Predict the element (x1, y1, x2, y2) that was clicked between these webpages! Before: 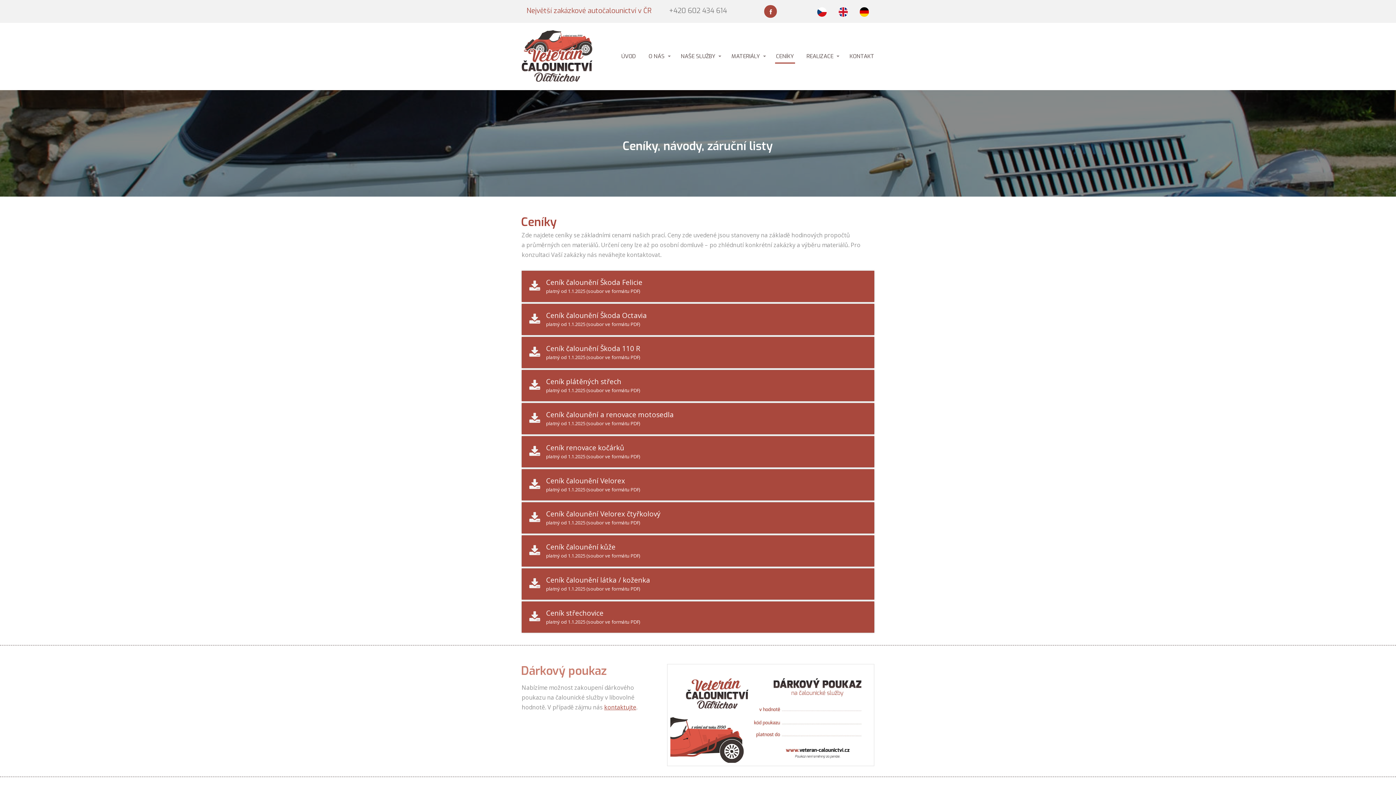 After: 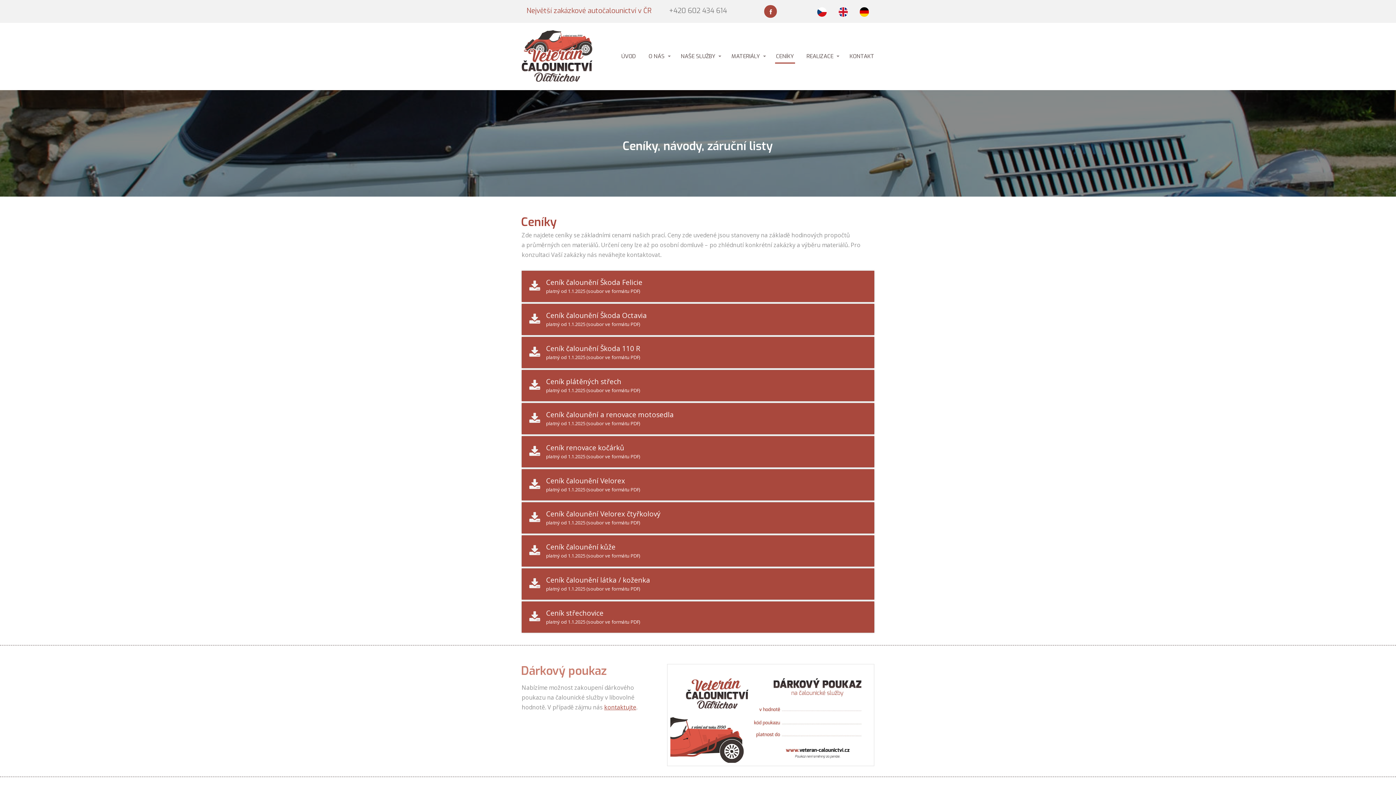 Action: bbox: (776, 49, 794, 63) label: CENÍKY